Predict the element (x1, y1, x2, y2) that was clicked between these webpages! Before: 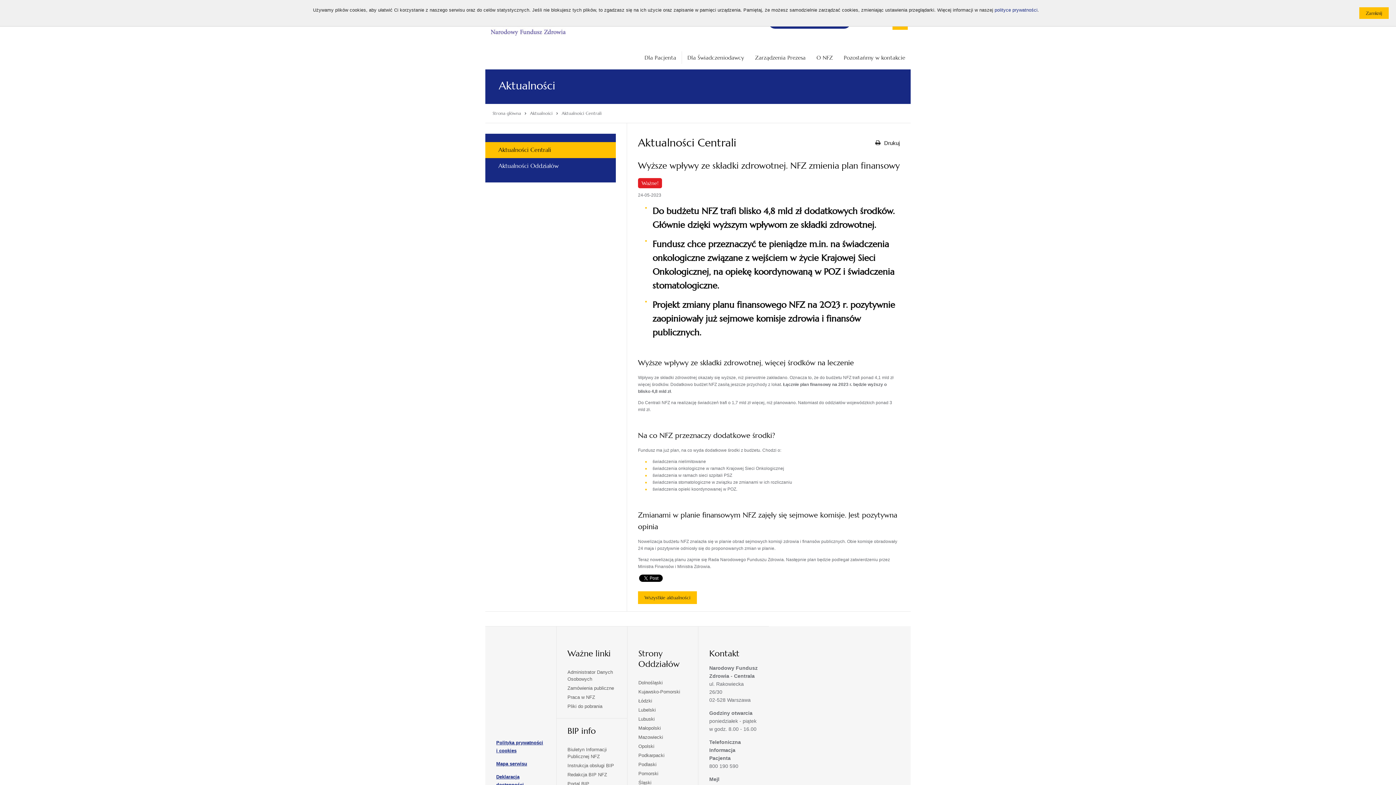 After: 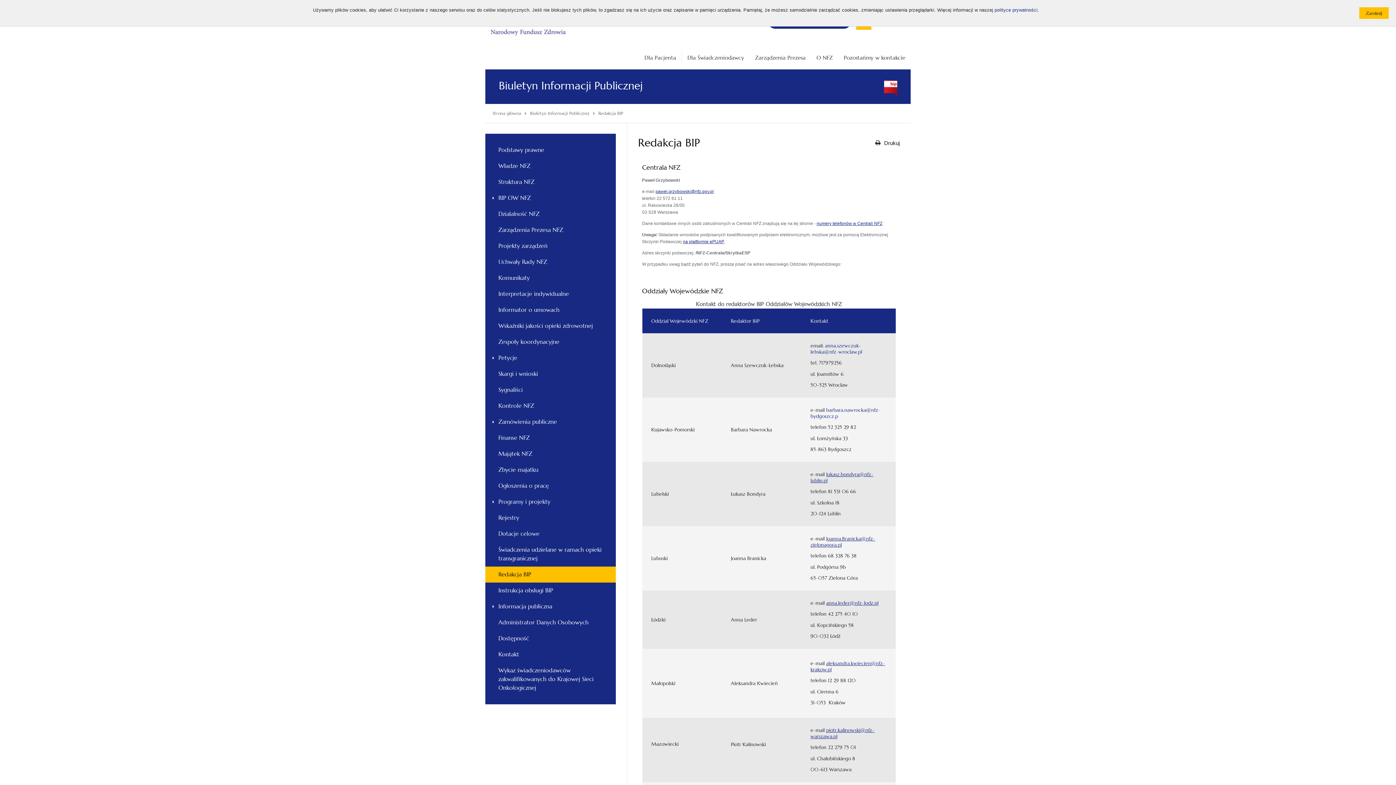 Action: bbox: (567, 772, 607, 777) label: Redakcja BIP NFZ